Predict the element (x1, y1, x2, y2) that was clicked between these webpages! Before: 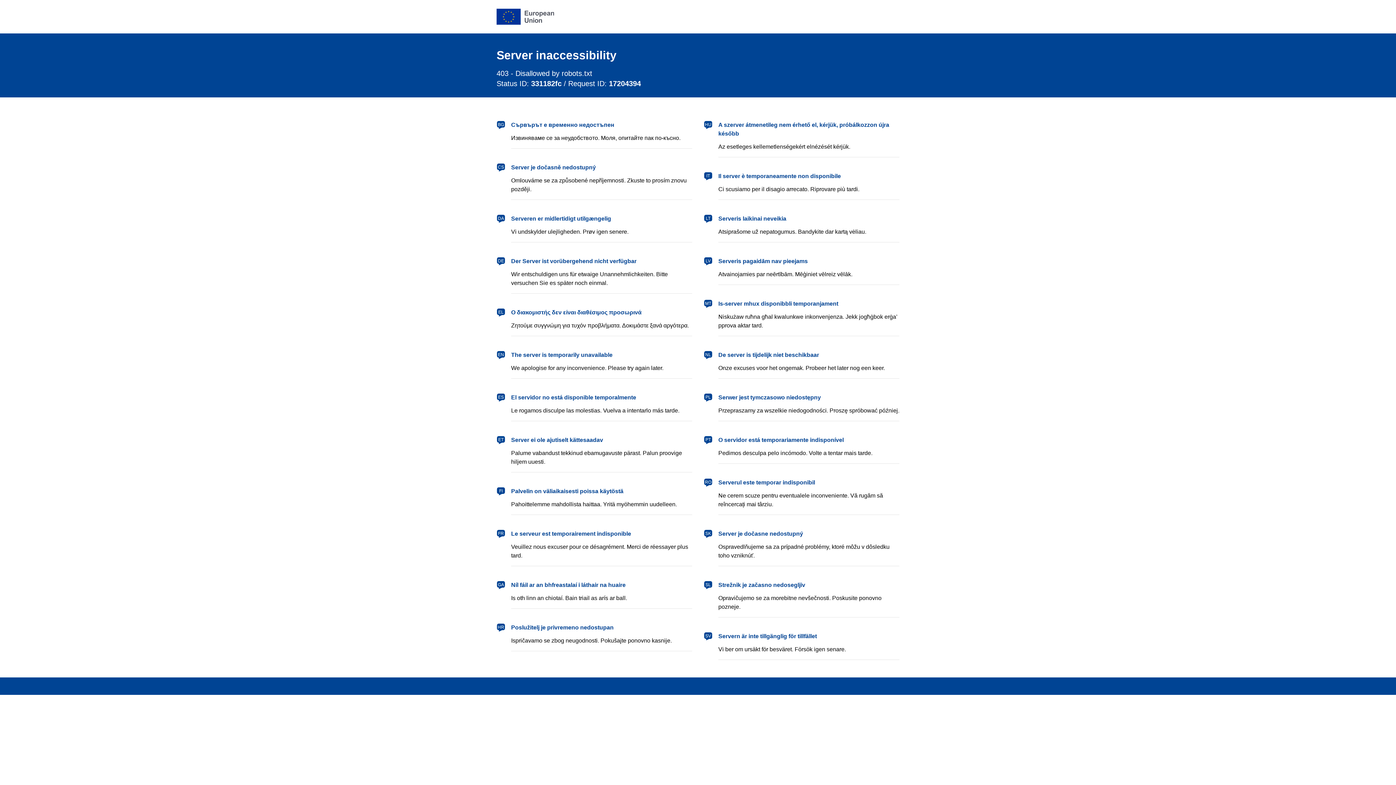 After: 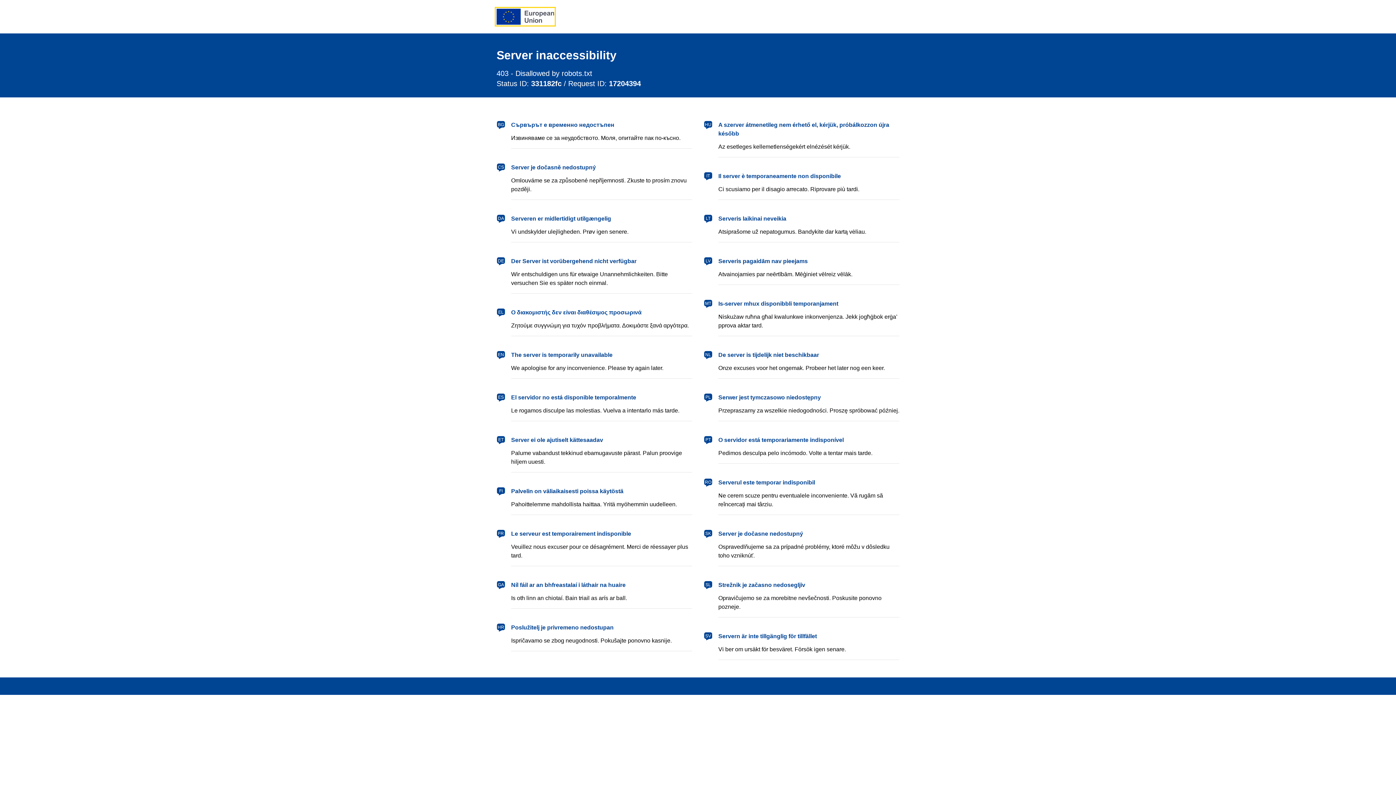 Action: bbox: (496, 8, 554, 24) label: European Union